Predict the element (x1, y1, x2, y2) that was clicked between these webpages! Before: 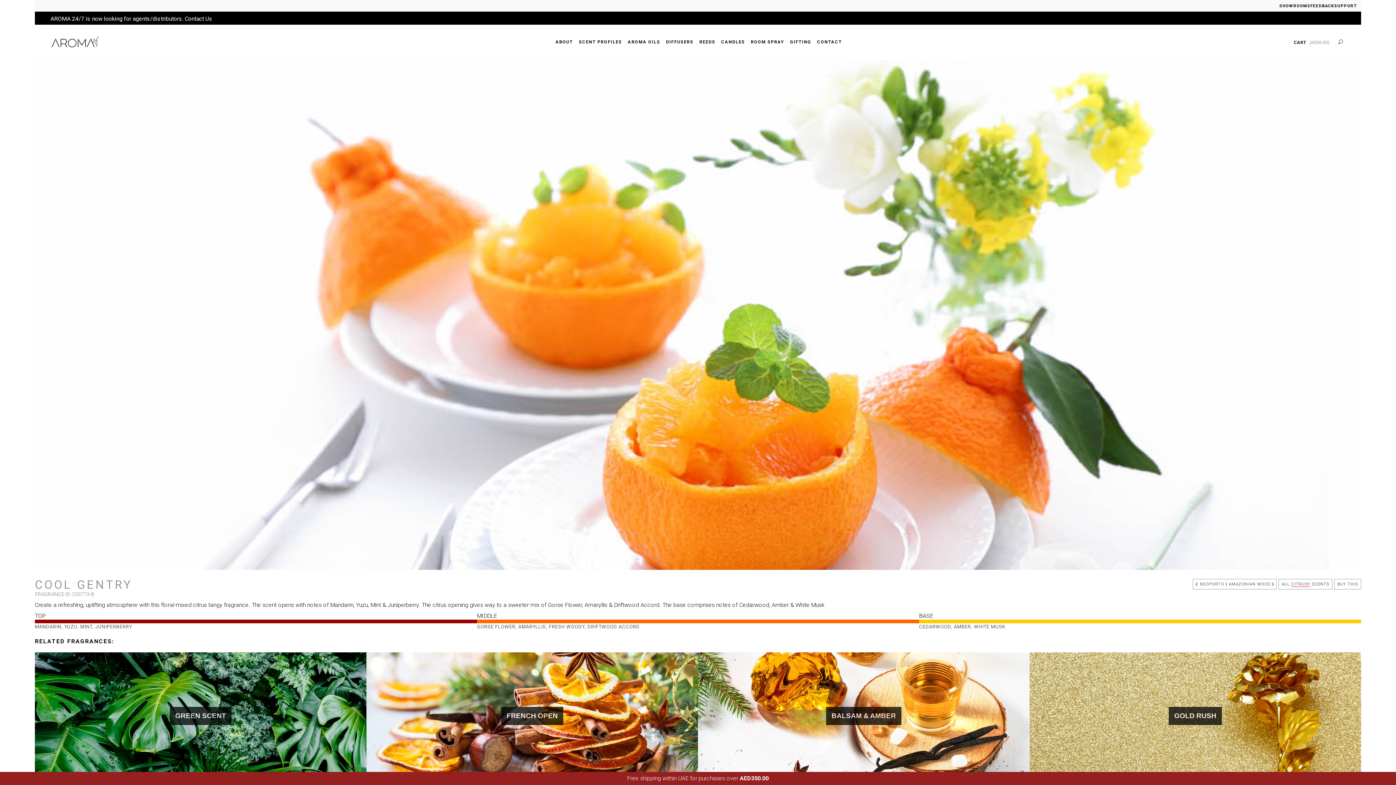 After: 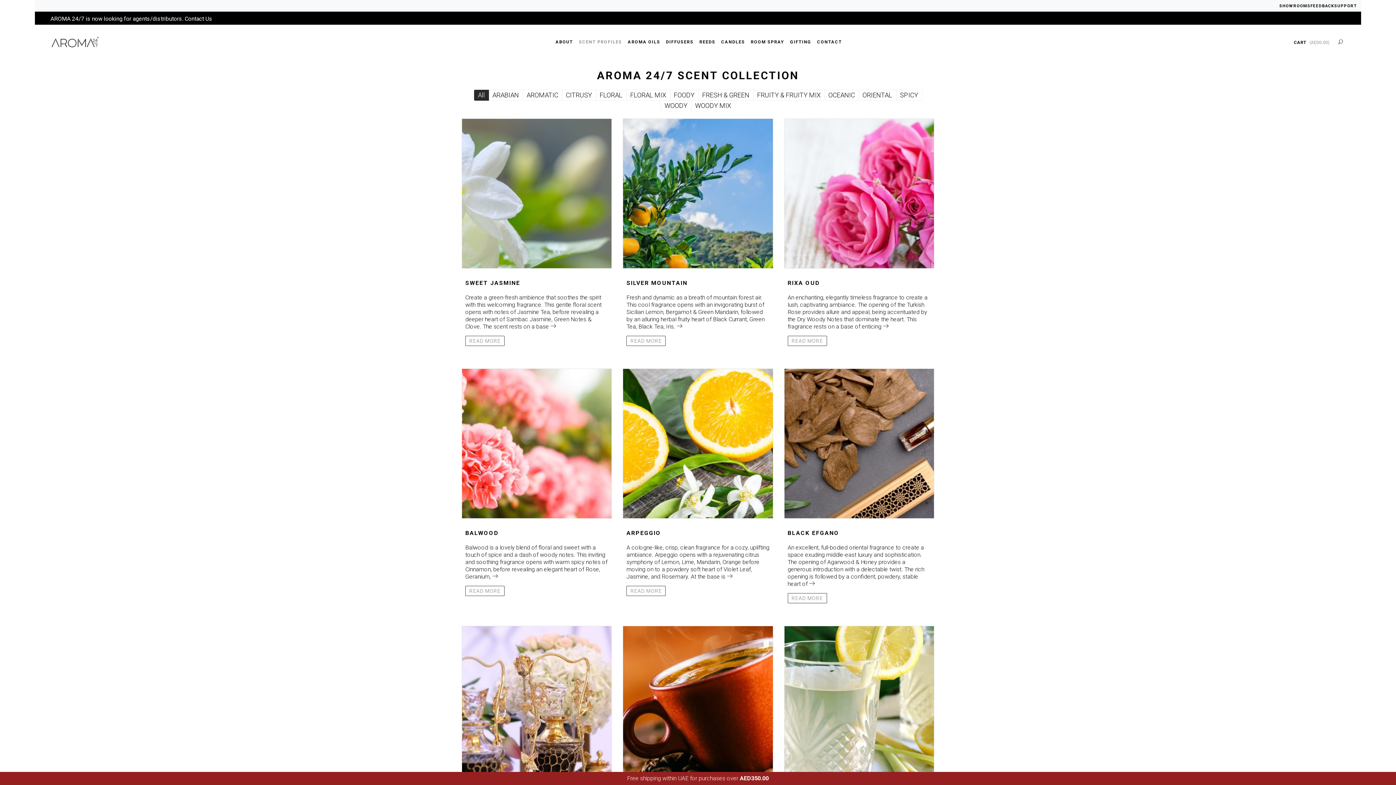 Action: bbox: (576, 24, 625, 59) label: SCENT PROFILES